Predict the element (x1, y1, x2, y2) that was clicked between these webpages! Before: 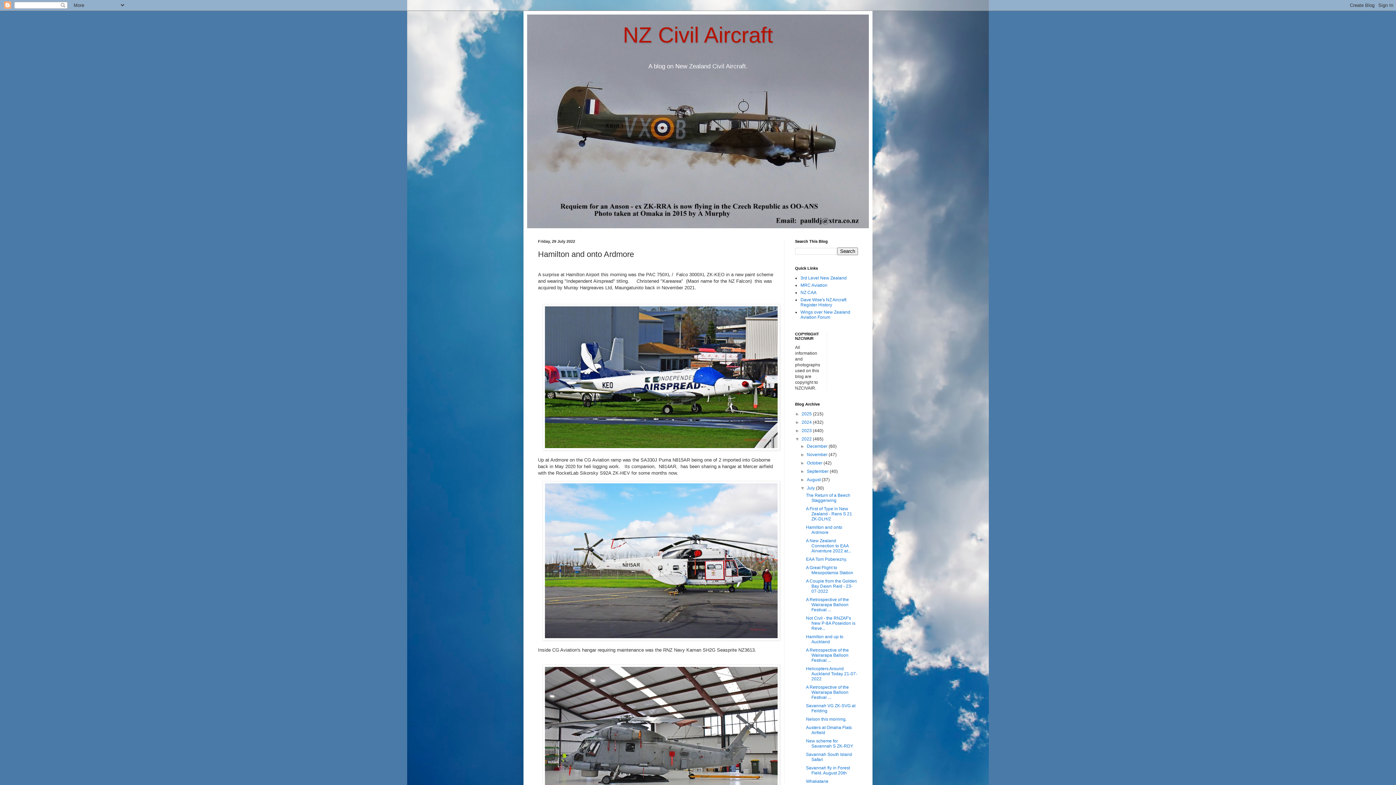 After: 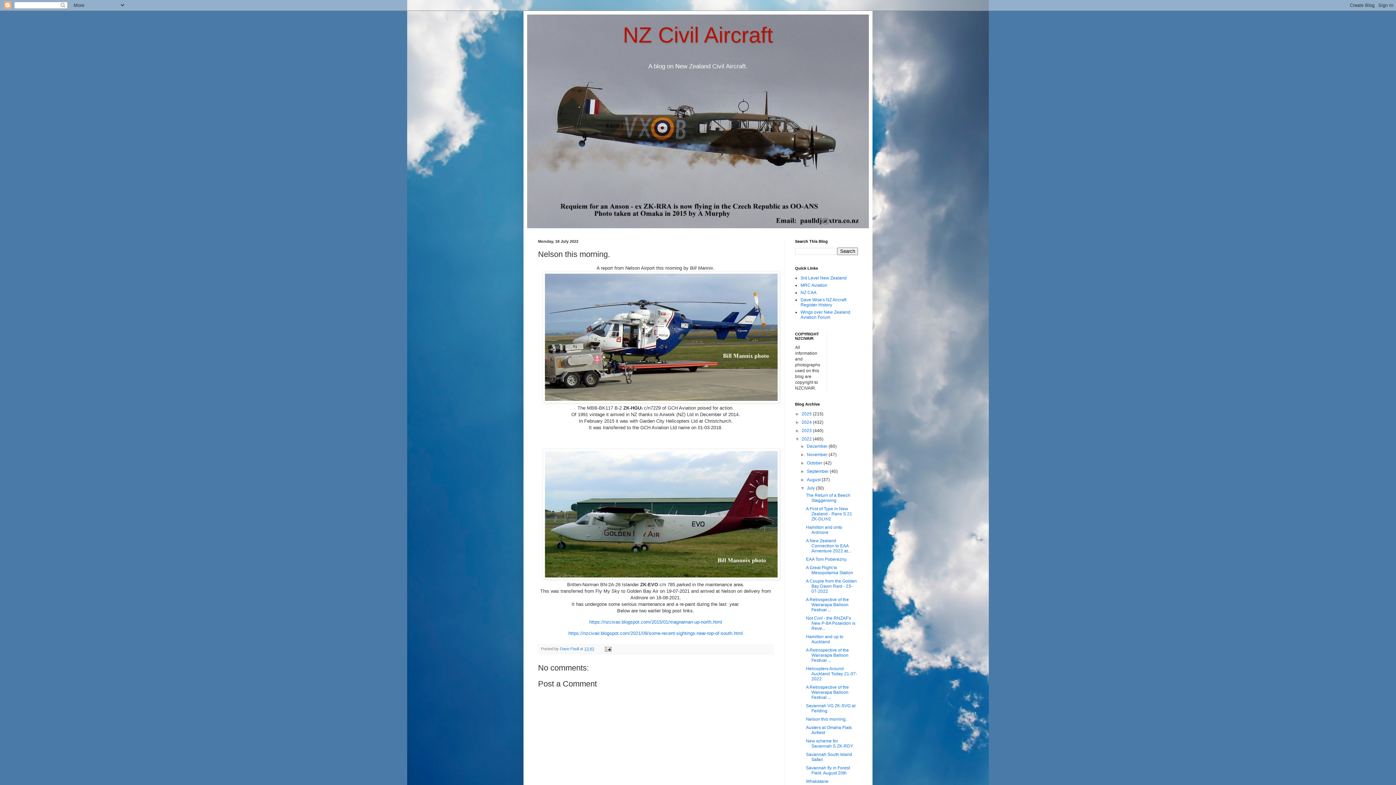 Action: label: Nelson this morning. bbox: (806, 717, 846, 722)